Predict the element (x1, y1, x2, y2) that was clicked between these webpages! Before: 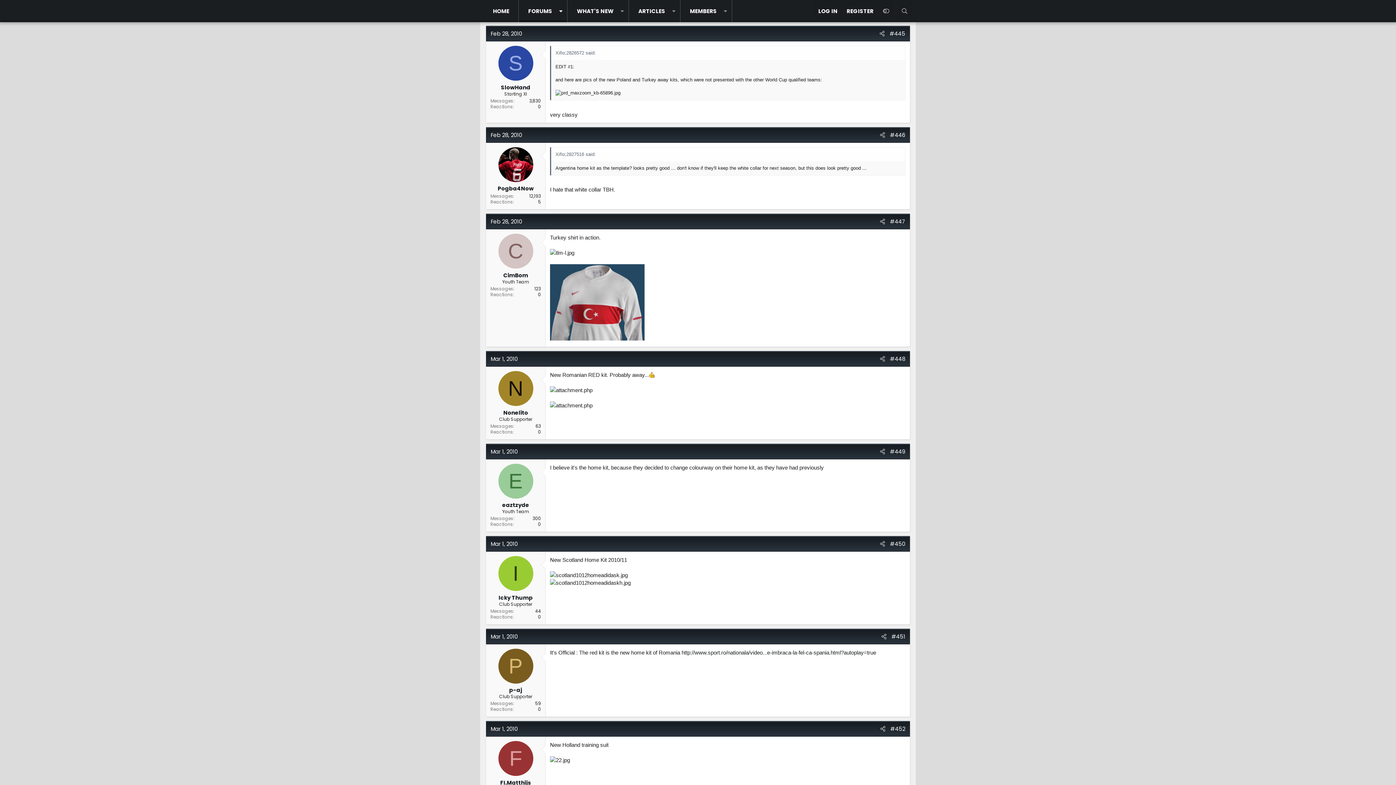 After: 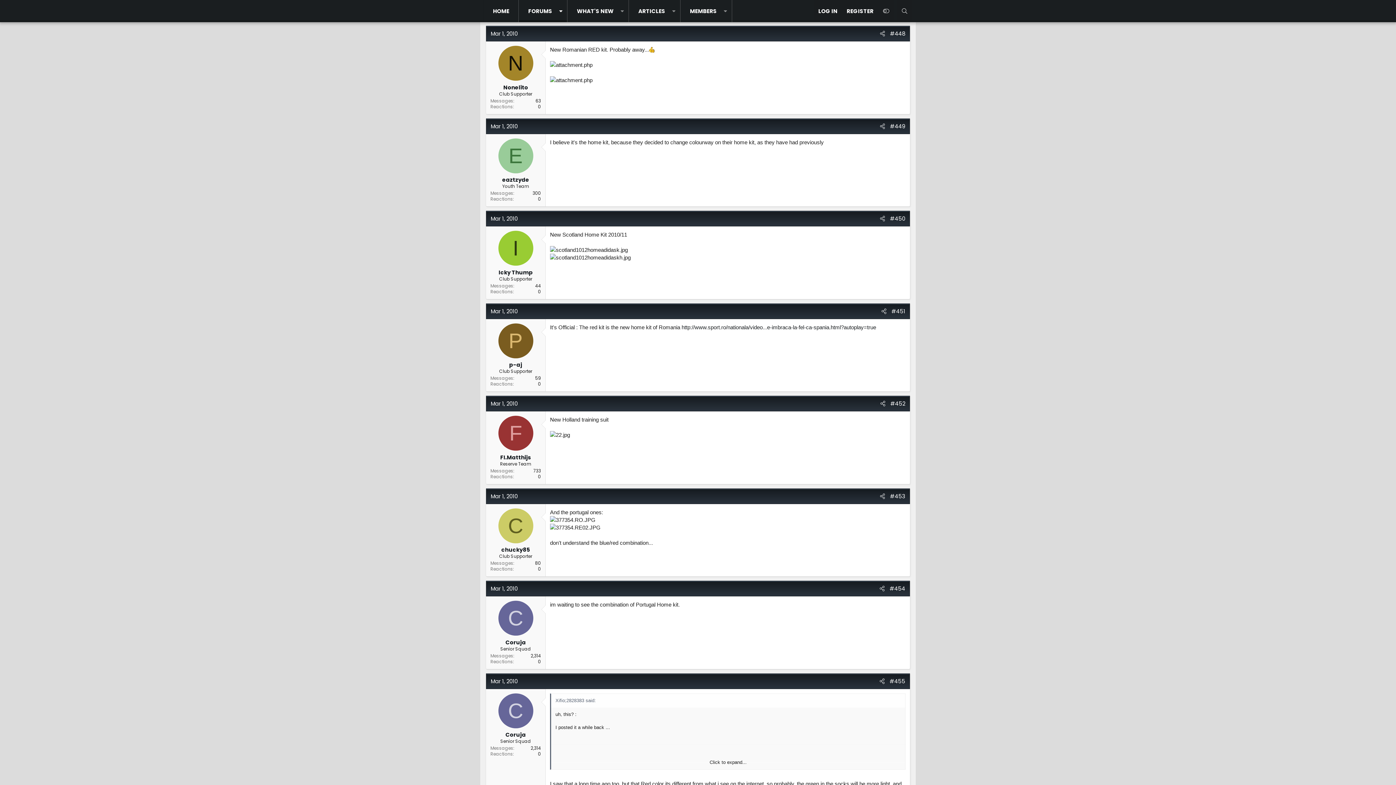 Action: label: Mar 1, 2010 bbox: (488, 354, 520, 364)